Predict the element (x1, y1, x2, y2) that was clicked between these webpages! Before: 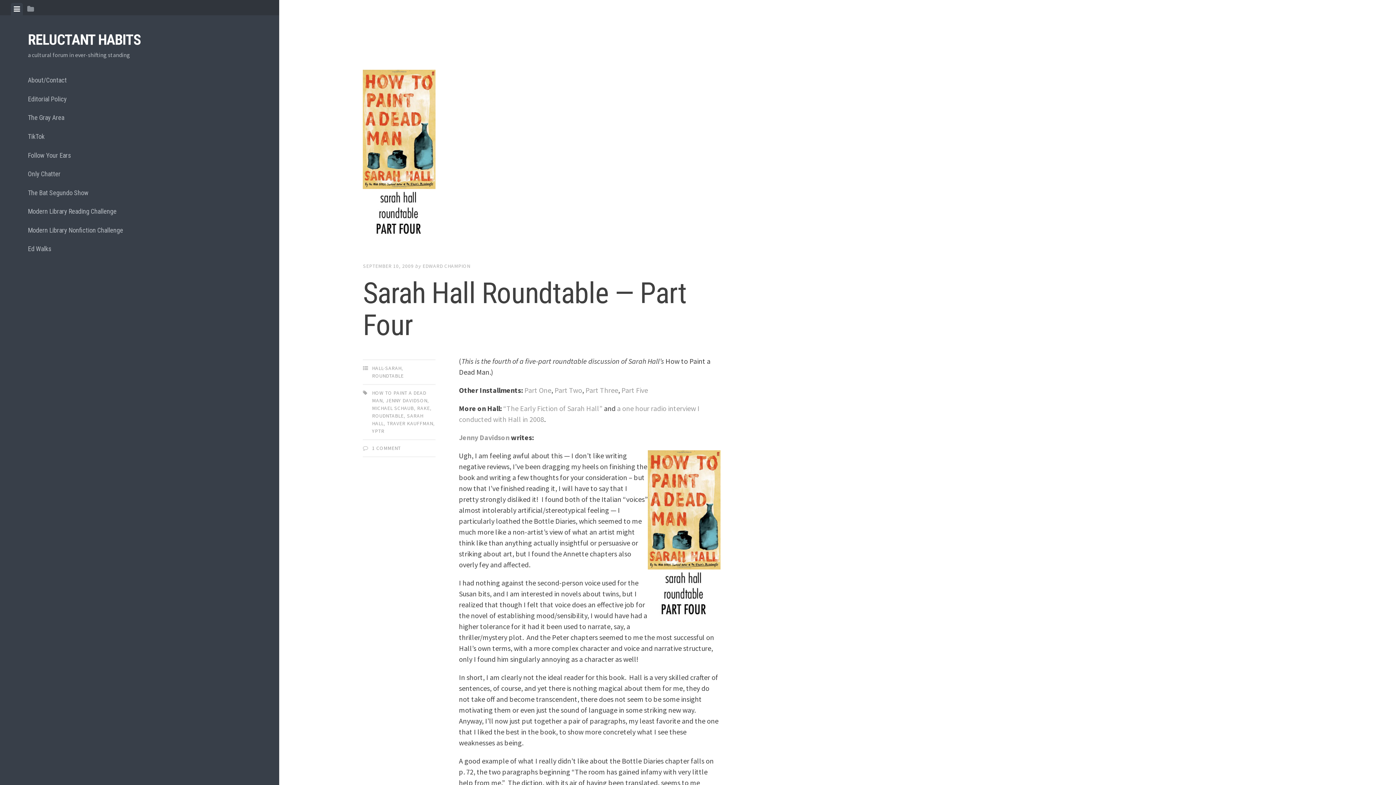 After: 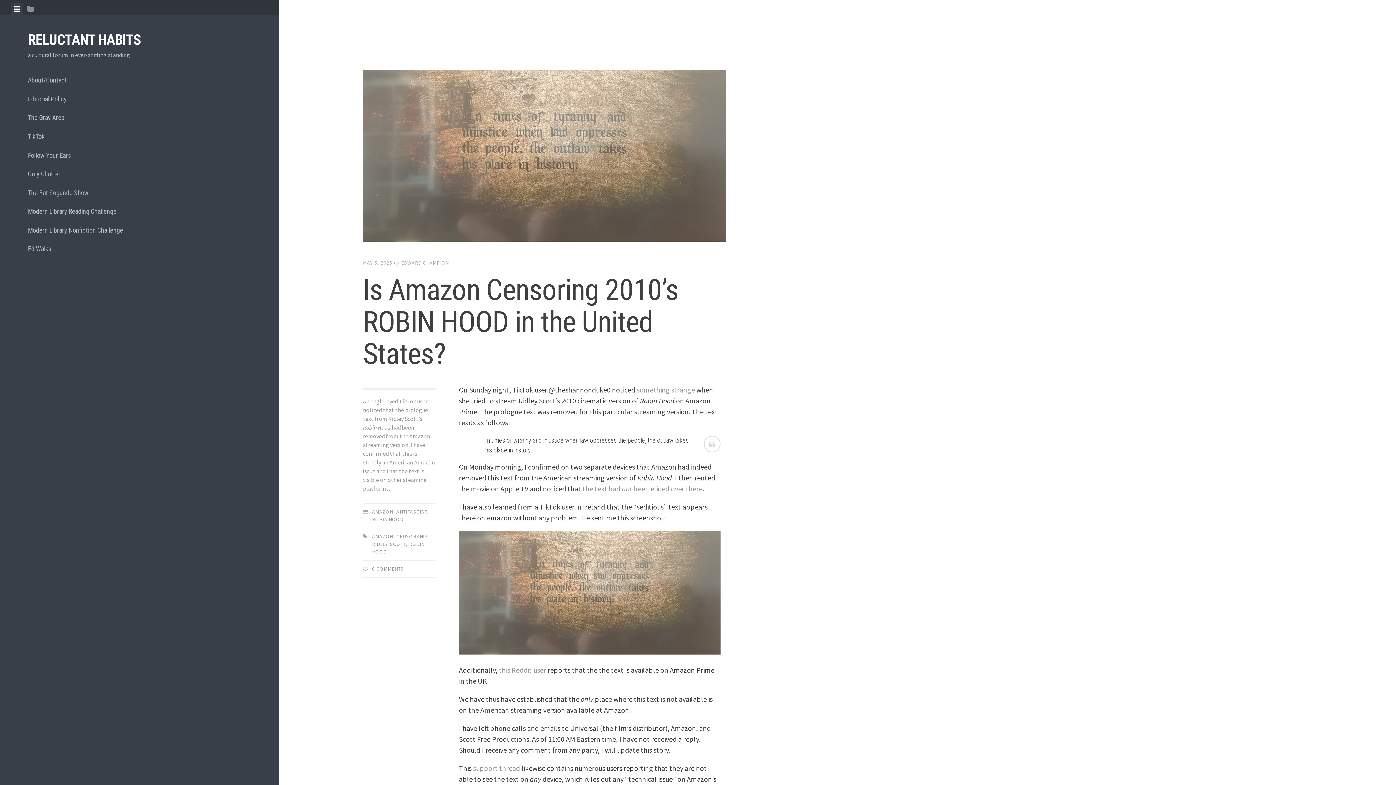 Action: label: RELUCTANT HABITS bbox: (27, 31, 140, 48)